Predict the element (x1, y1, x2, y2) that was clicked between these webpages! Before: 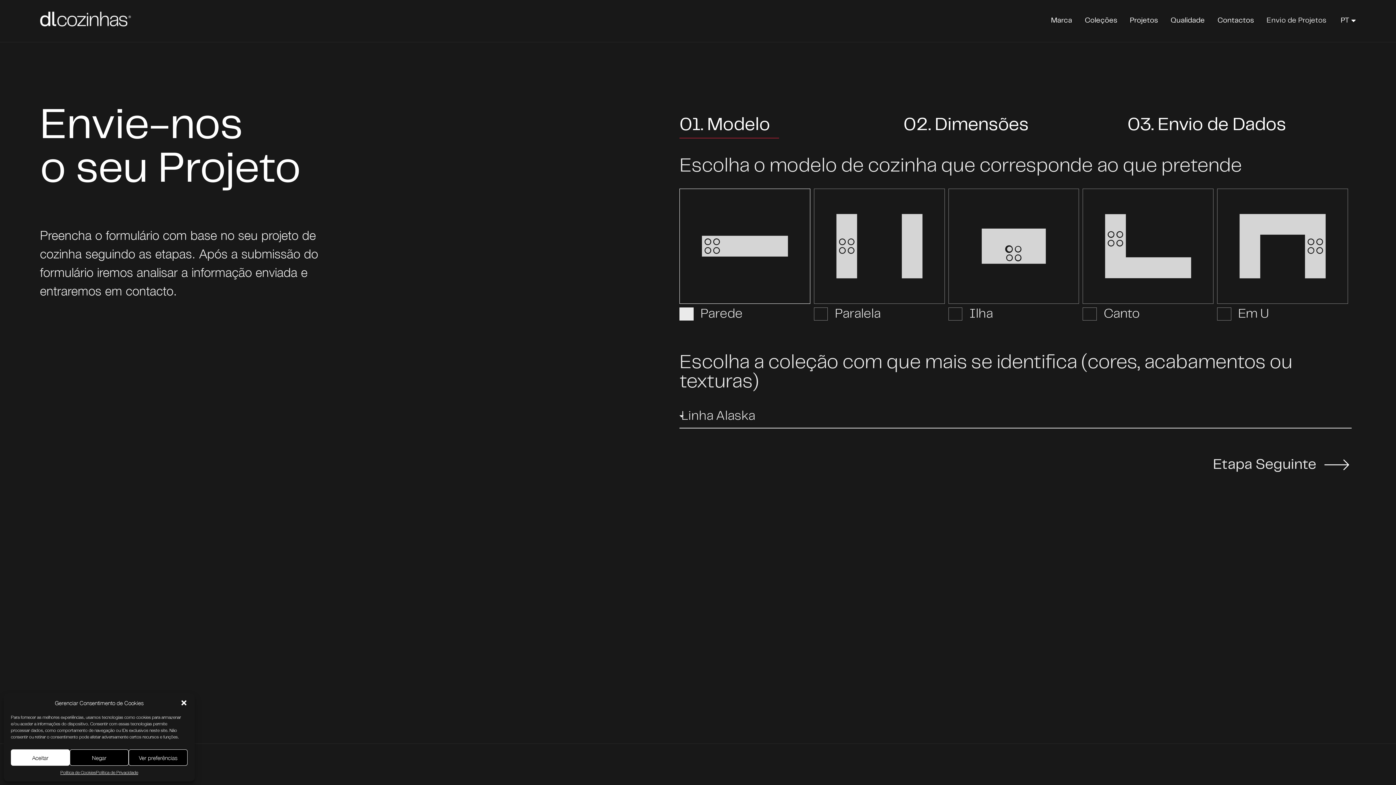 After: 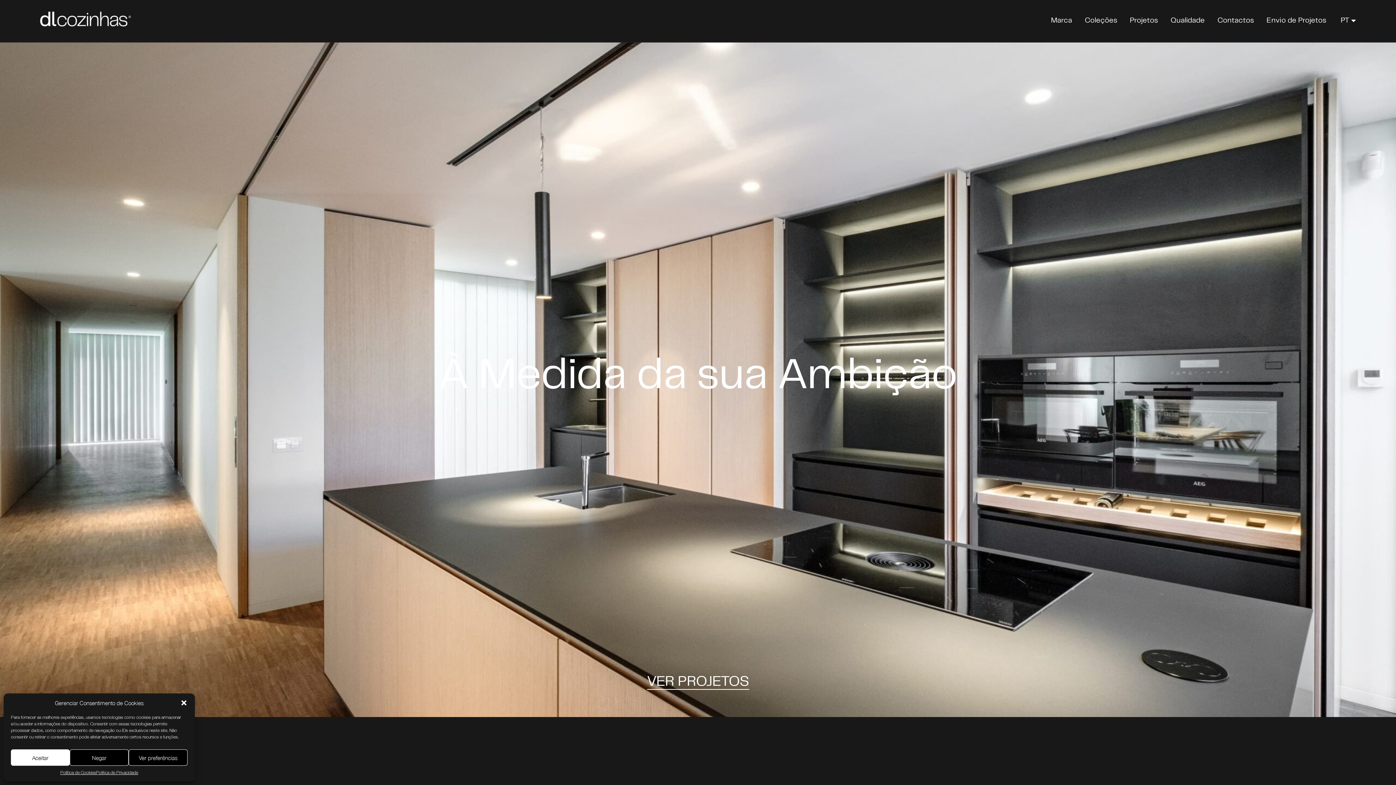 Action: bbox: (40, 11, 130, 26)